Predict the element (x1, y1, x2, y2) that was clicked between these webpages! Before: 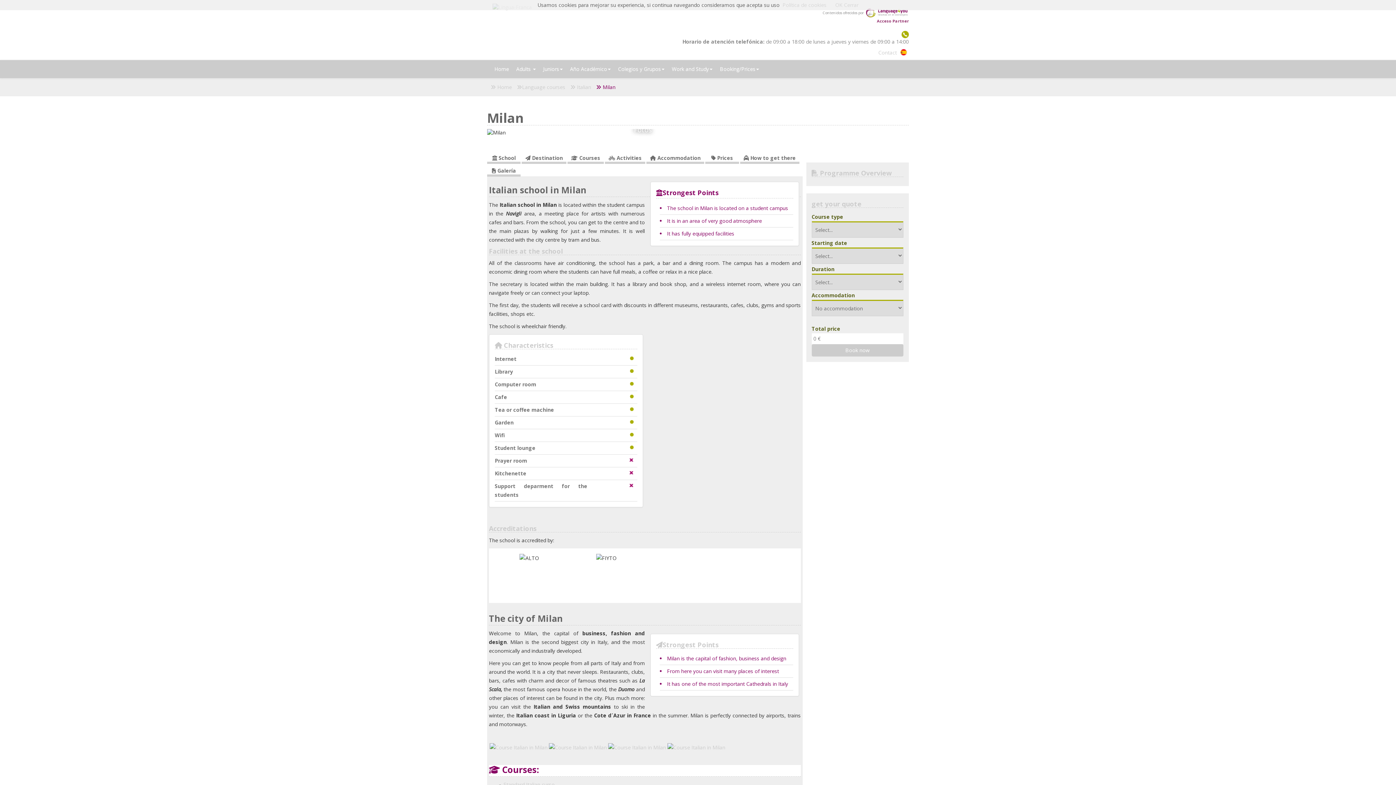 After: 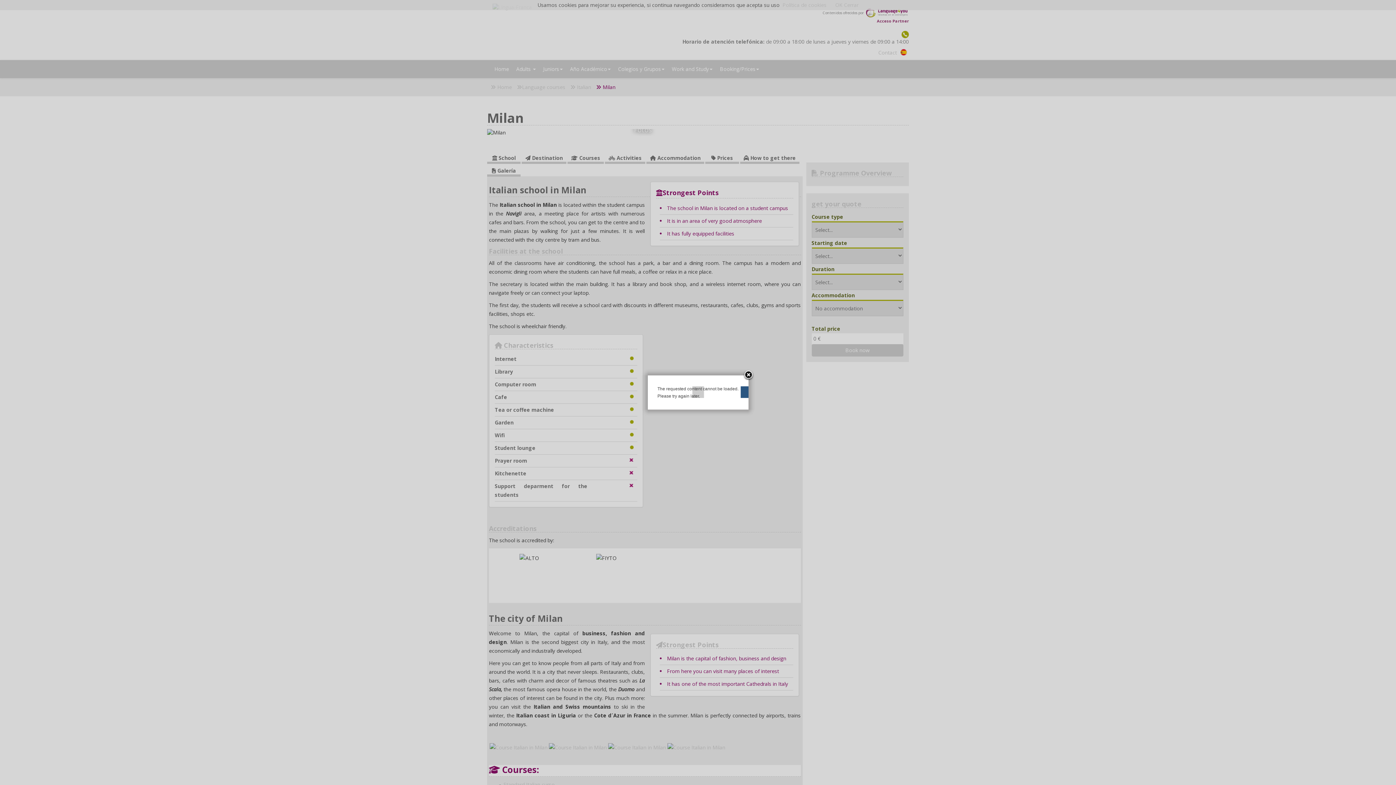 Action: bbox: (489, 743, 548, 750)